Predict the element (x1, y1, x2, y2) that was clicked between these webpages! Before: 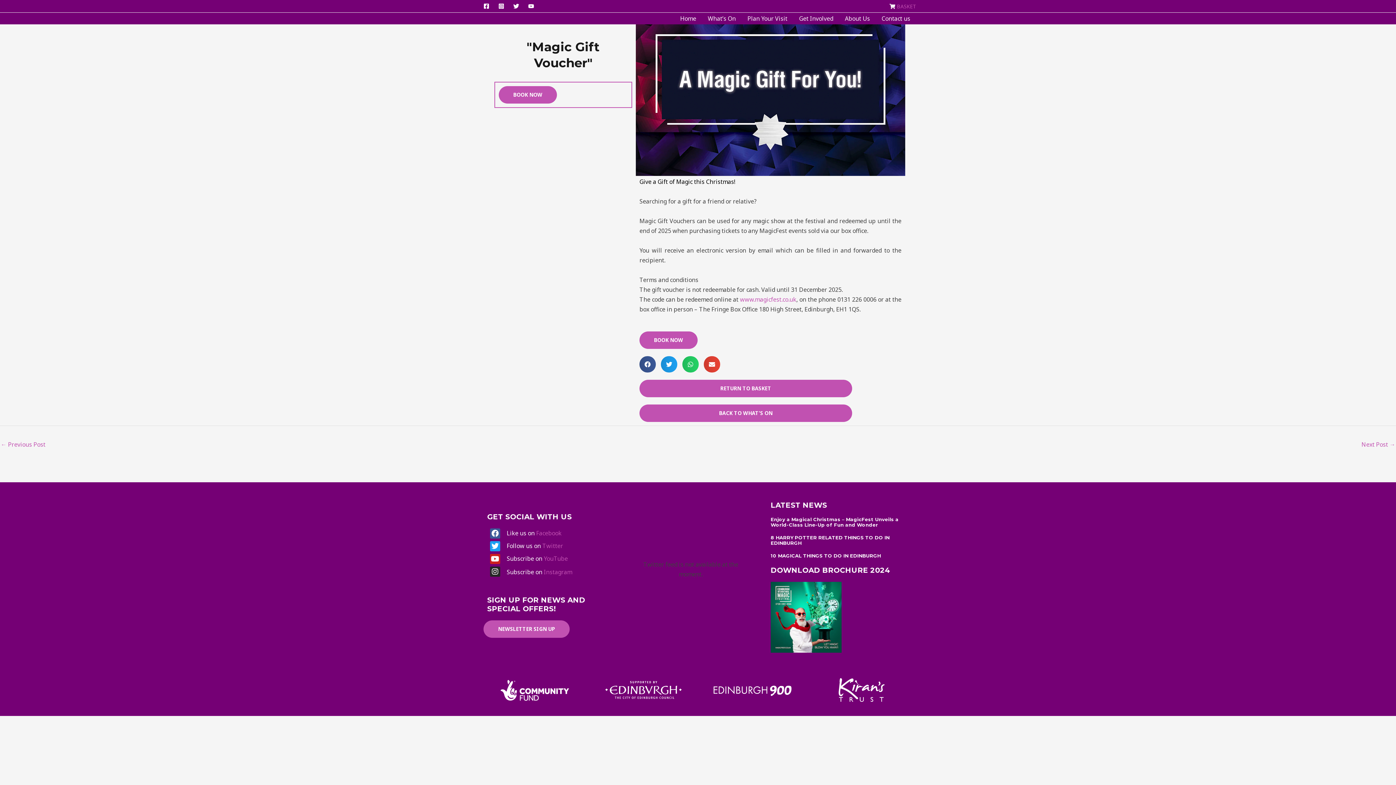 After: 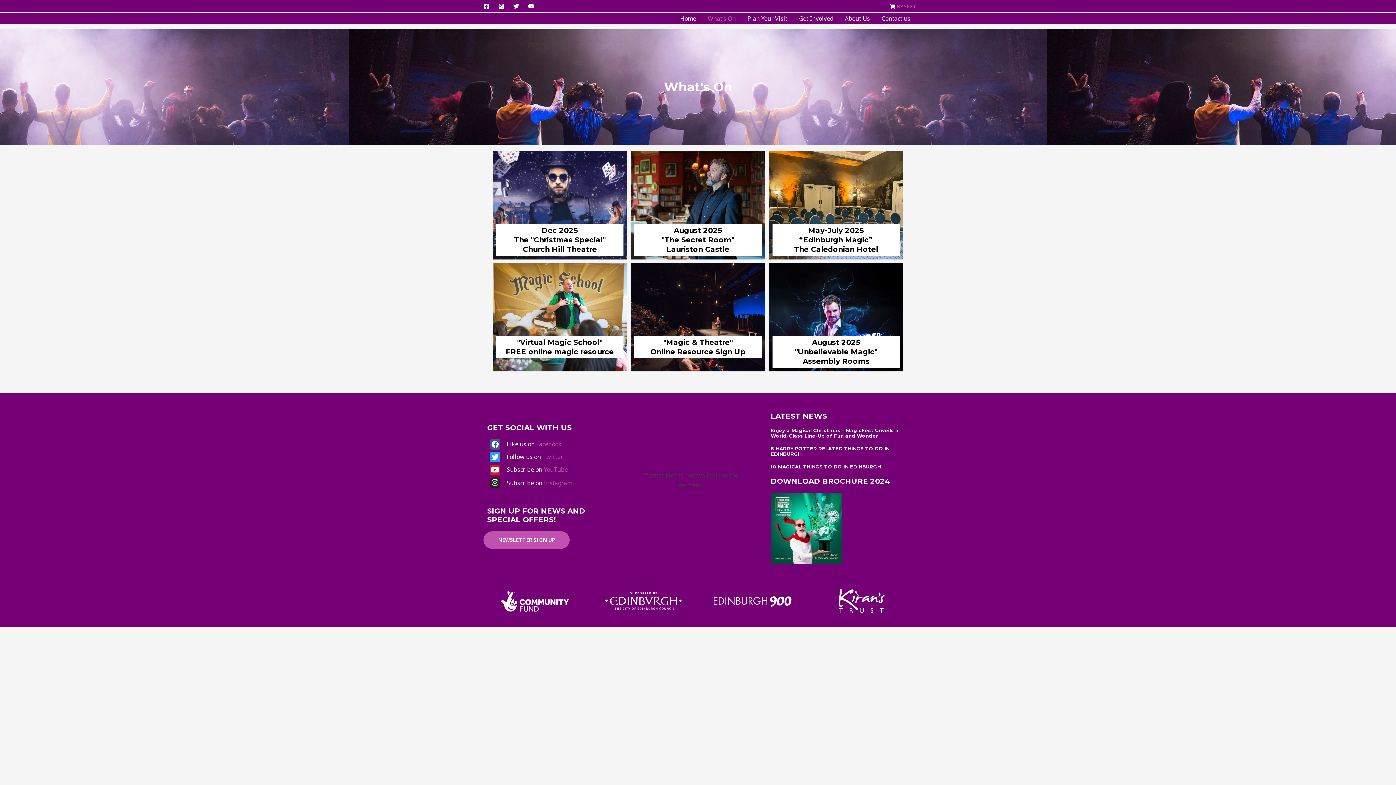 Action: bbox: (702, 14, 741, 22) label: What’s On